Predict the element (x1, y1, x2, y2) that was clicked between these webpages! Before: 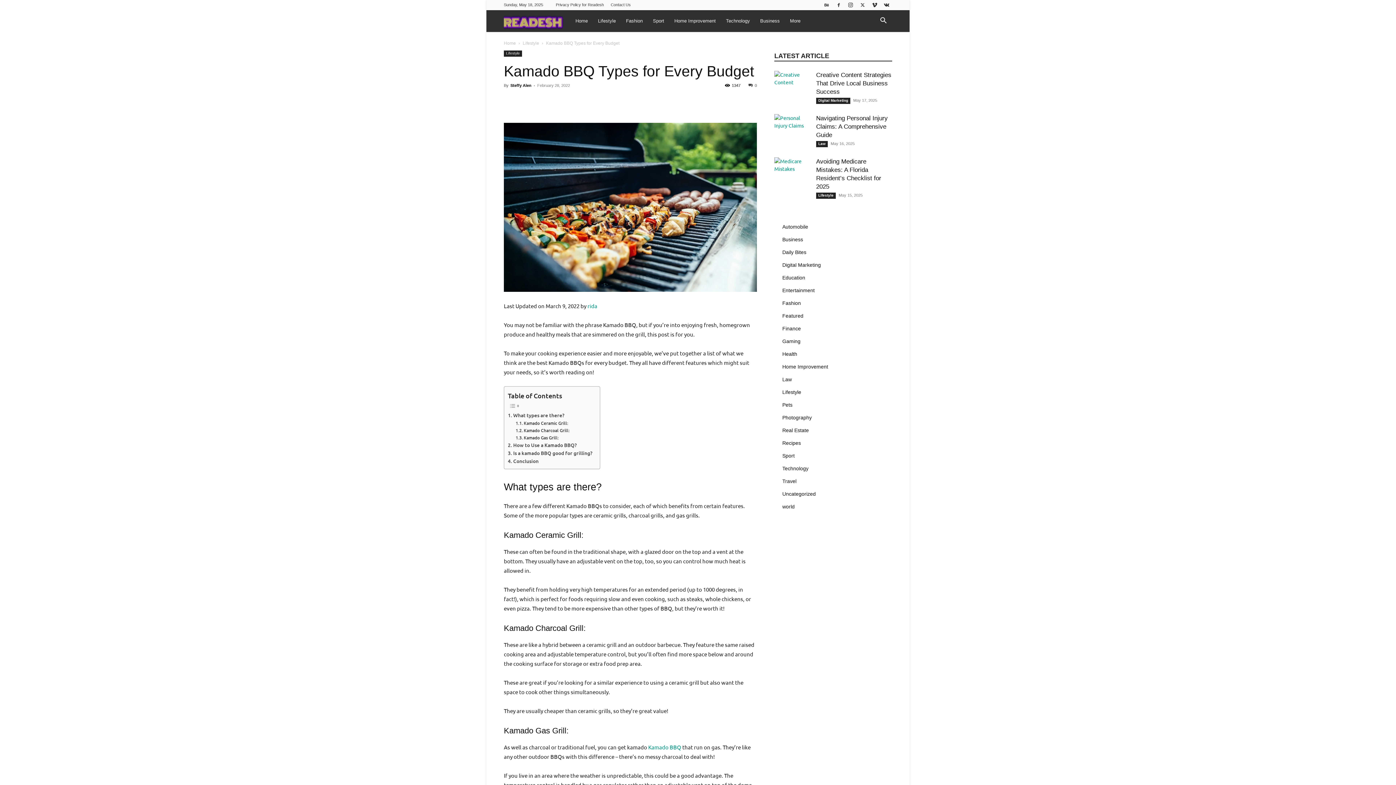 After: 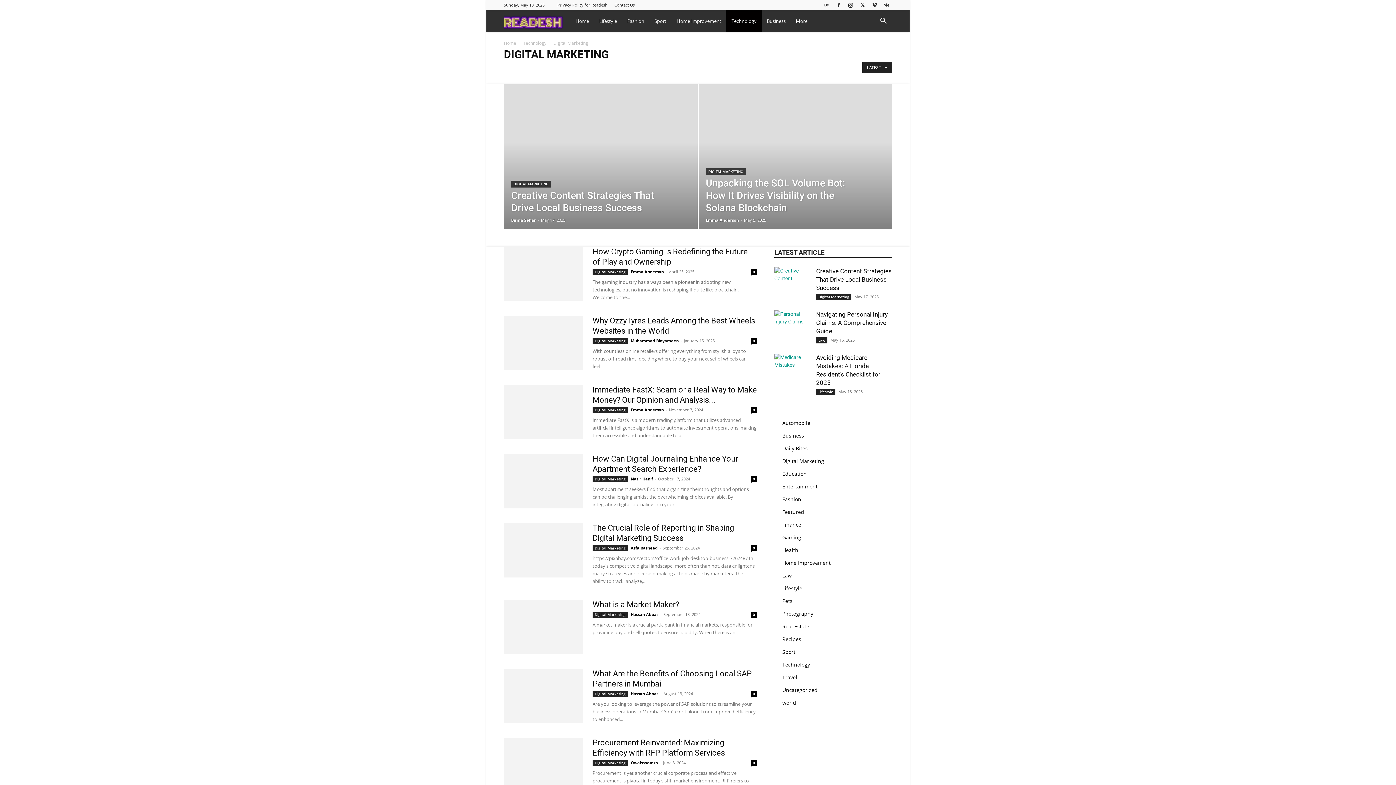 Action: bbox: (816, 97, 850, 104) label: Digital Marketing